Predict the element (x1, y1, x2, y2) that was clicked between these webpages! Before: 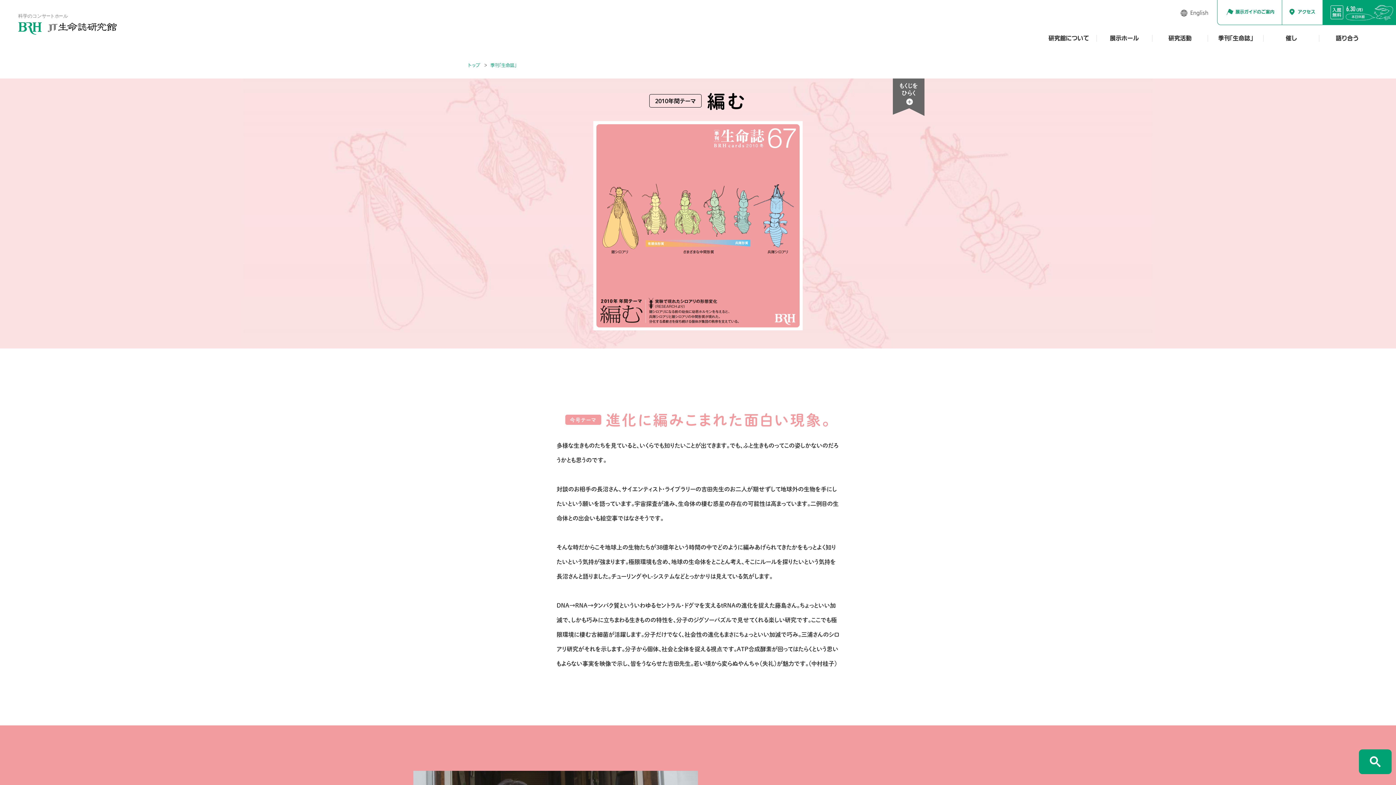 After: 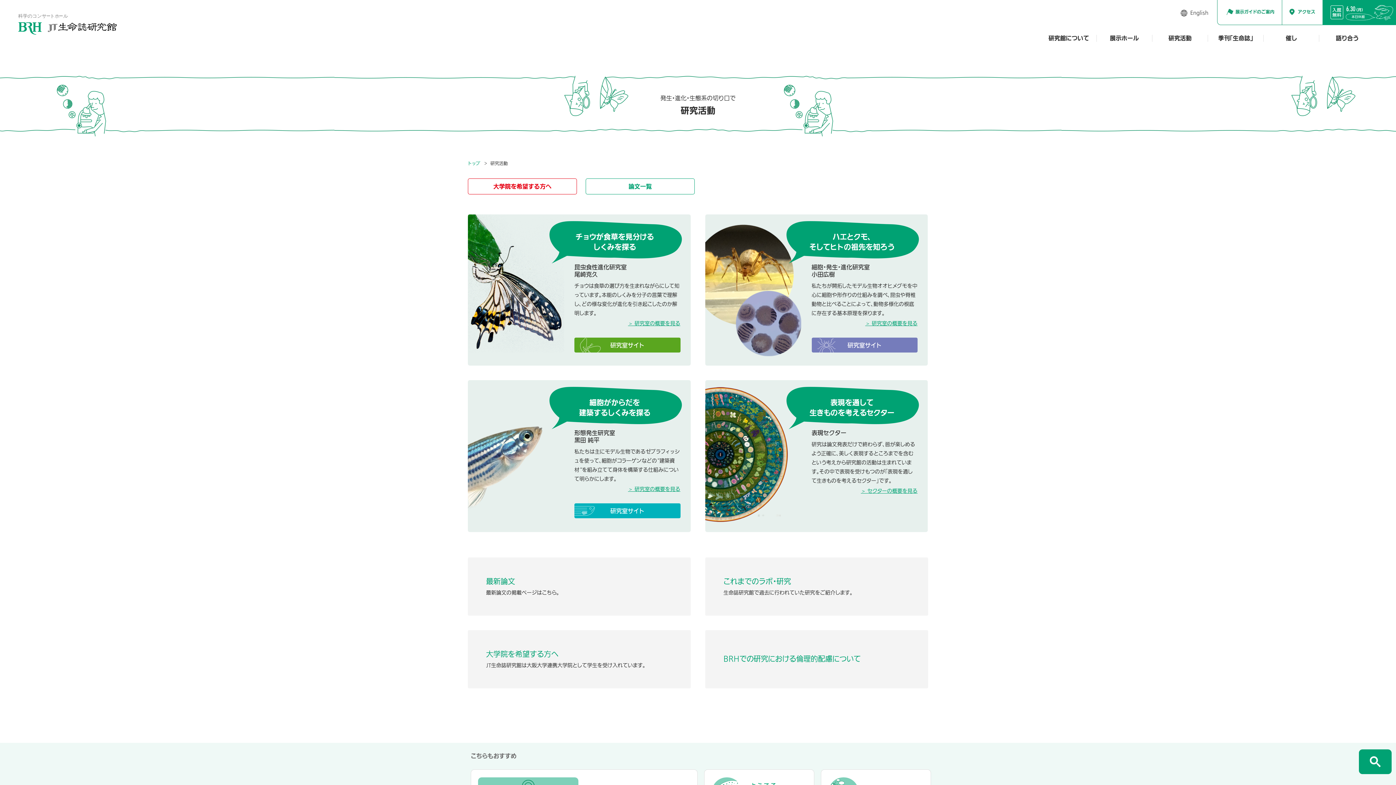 Action: bbox: (1152, 34, 1208, 41) label: 研究活動